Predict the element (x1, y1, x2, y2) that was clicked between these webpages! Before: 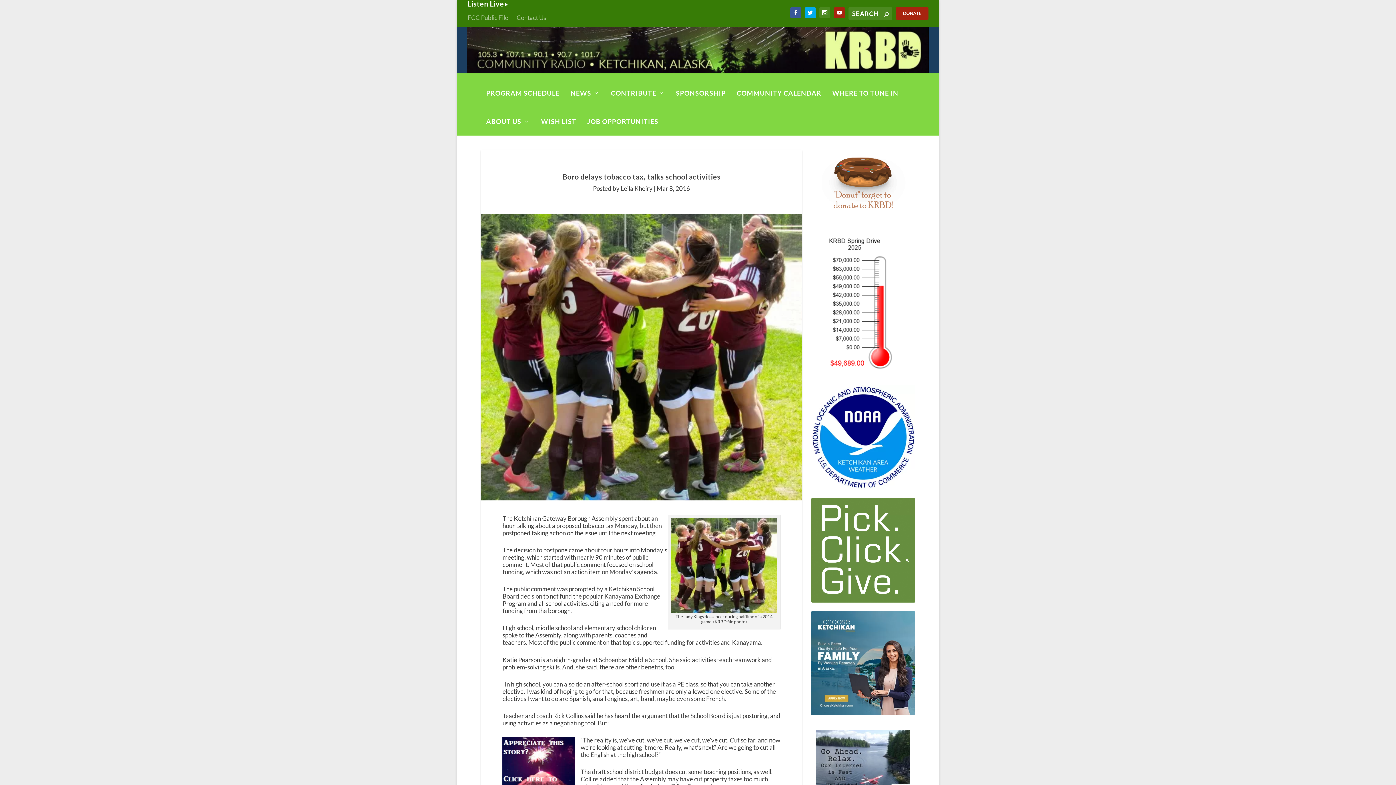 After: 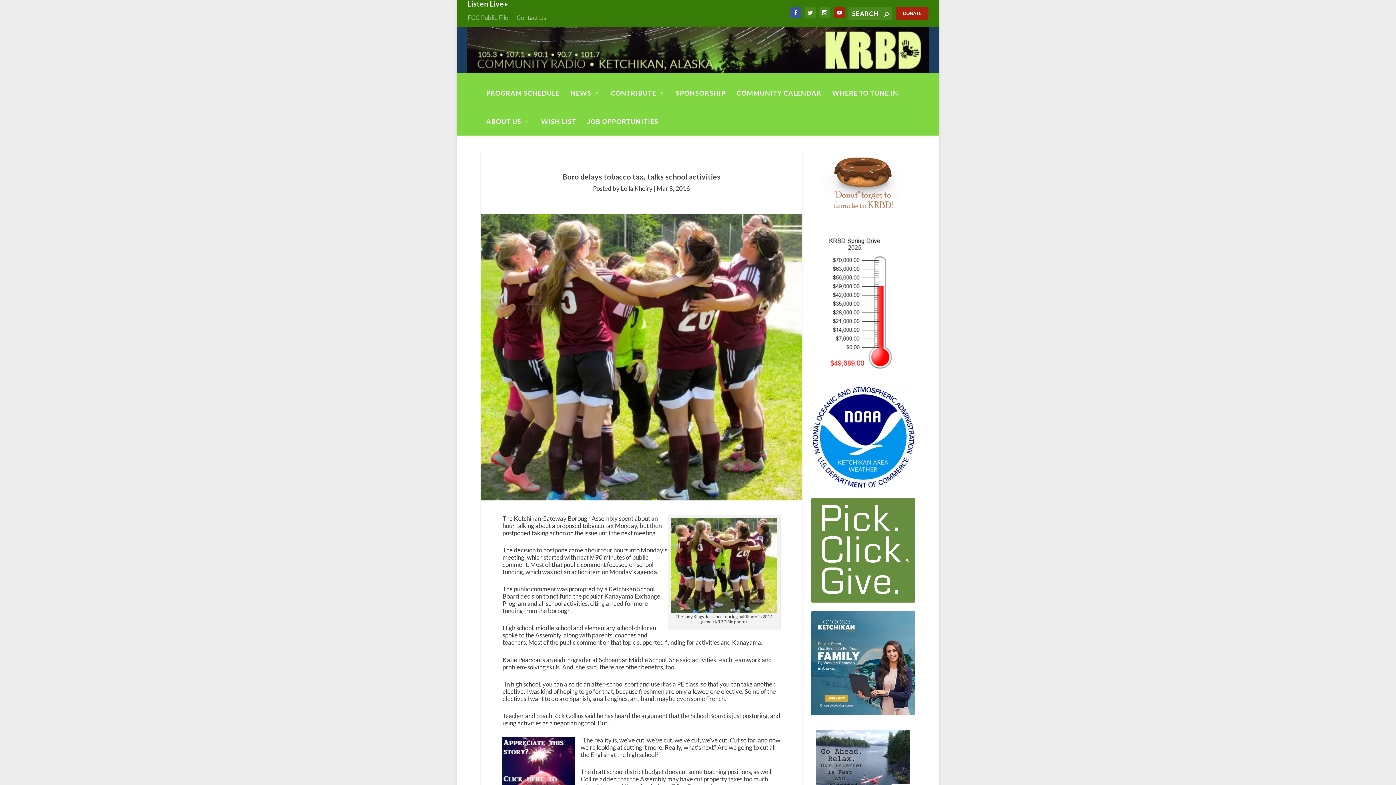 Action: bbox: (805, 7, 816, 18)